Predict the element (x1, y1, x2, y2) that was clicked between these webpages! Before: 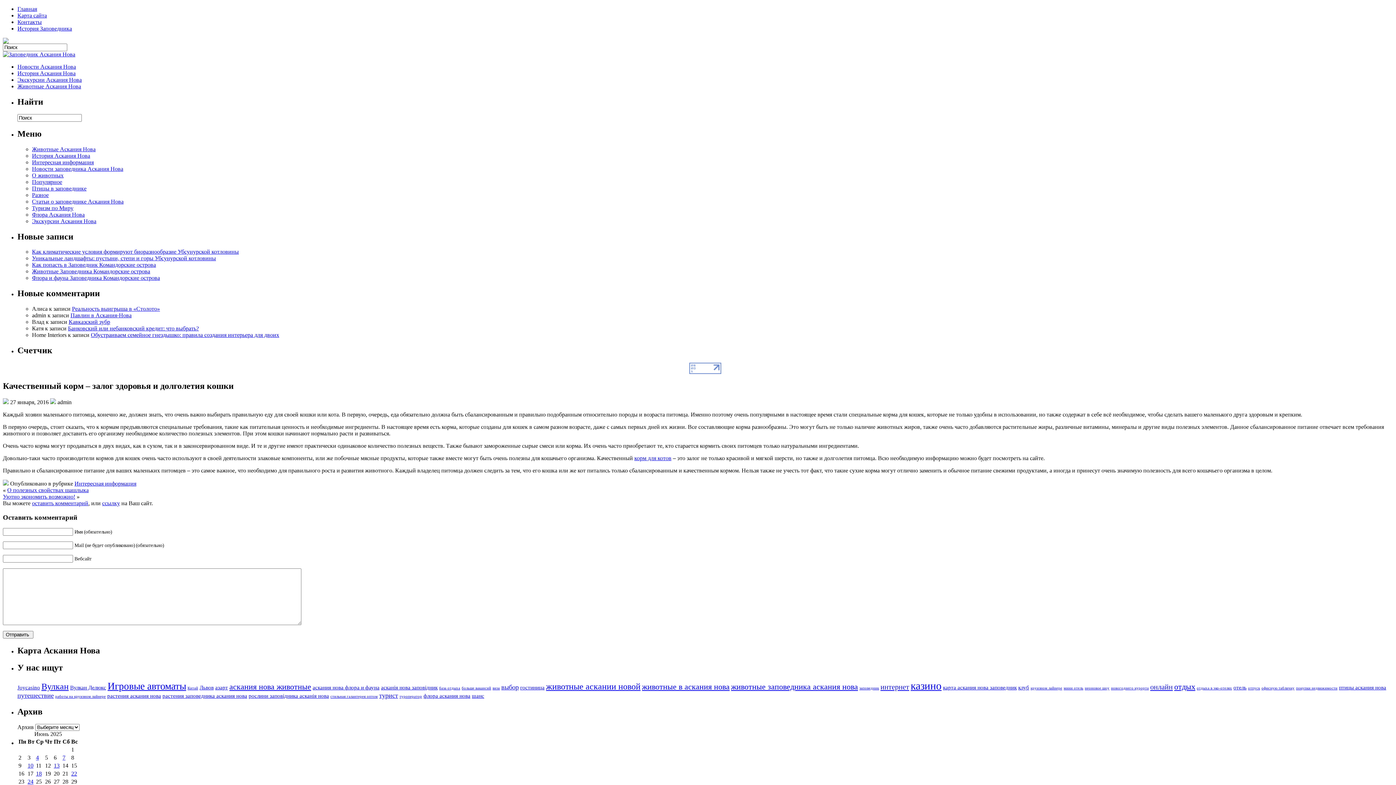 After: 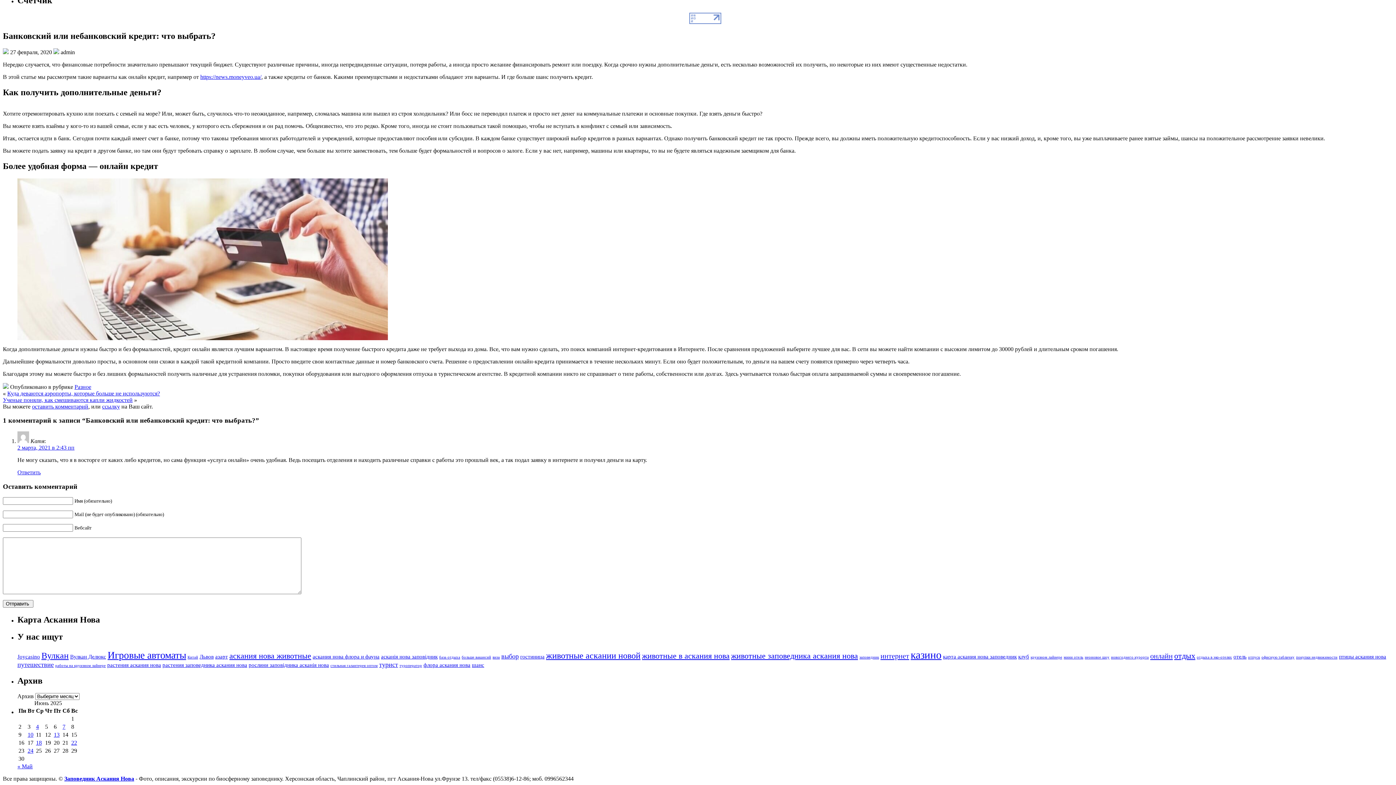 Action: bbox: (68, 325, 198, 331) label: Банковский или небанковский кредит: что выбрать?